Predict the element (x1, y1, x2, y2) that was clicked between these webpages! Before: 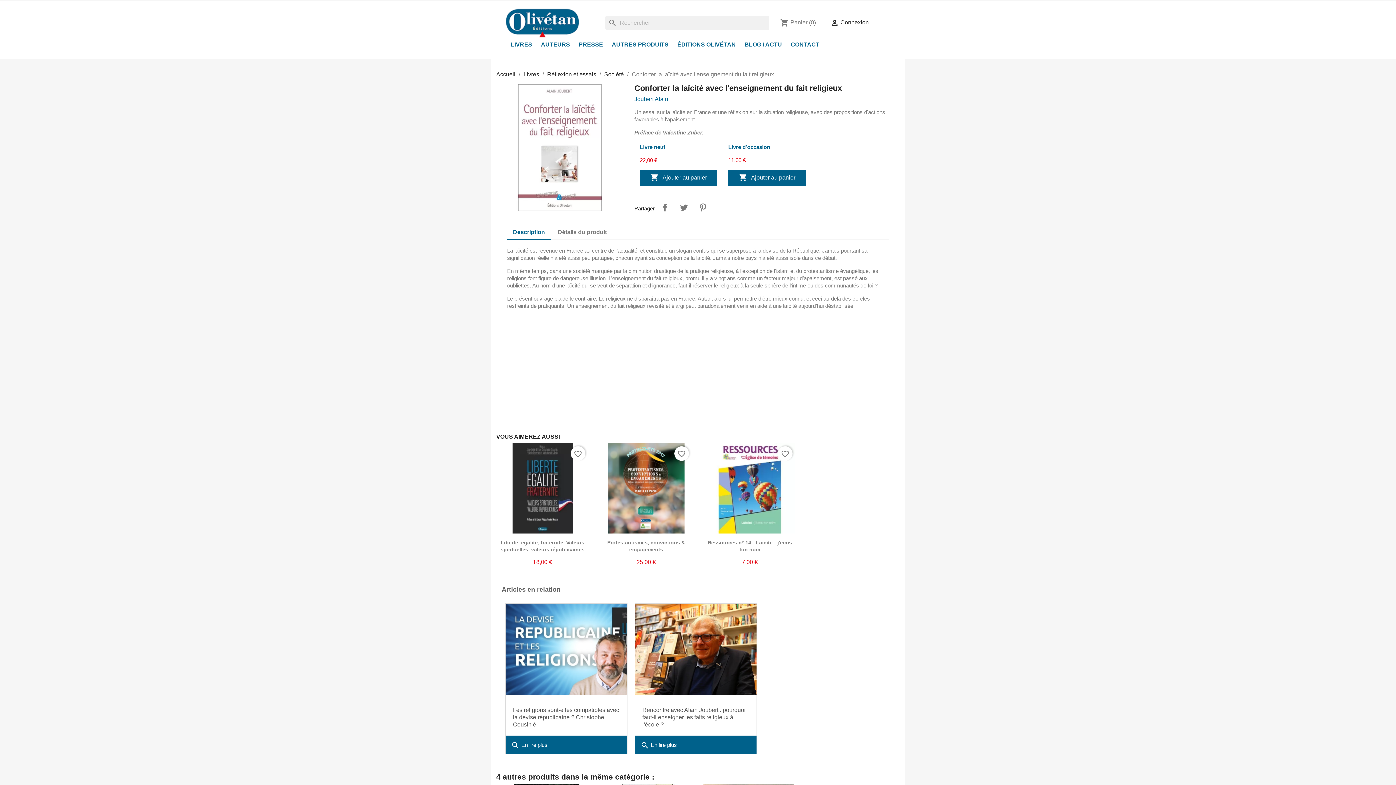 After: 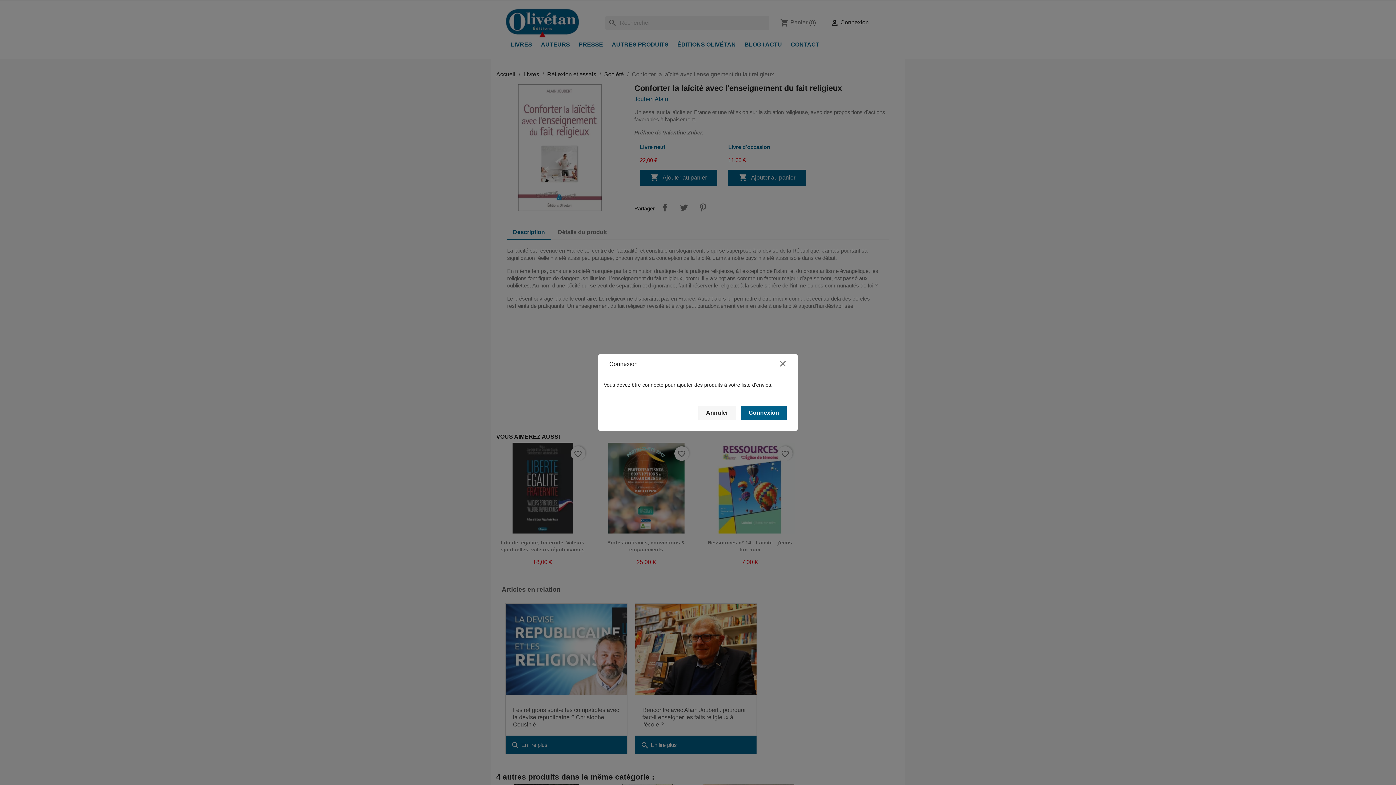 Action: label: favorite_border bbox: (778, 446, 792, 461)